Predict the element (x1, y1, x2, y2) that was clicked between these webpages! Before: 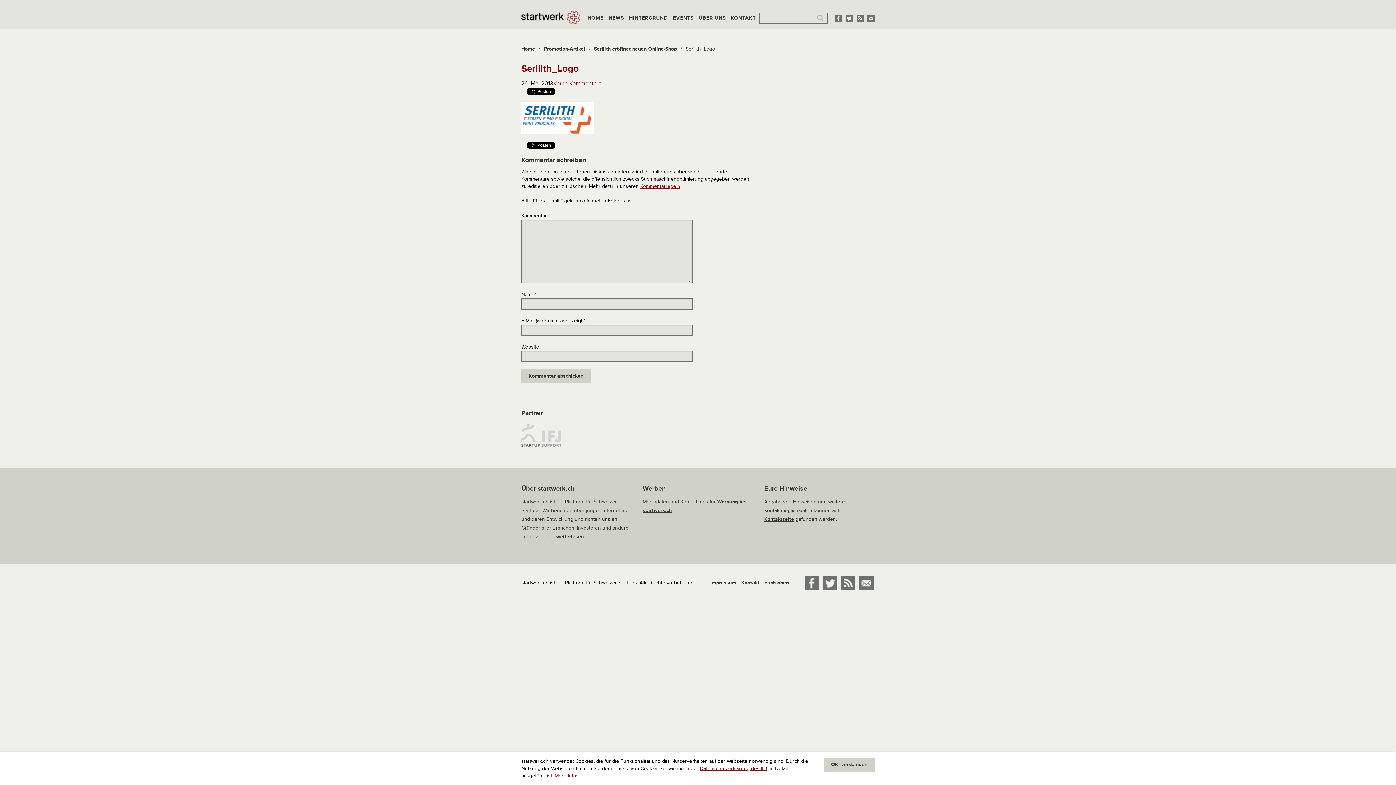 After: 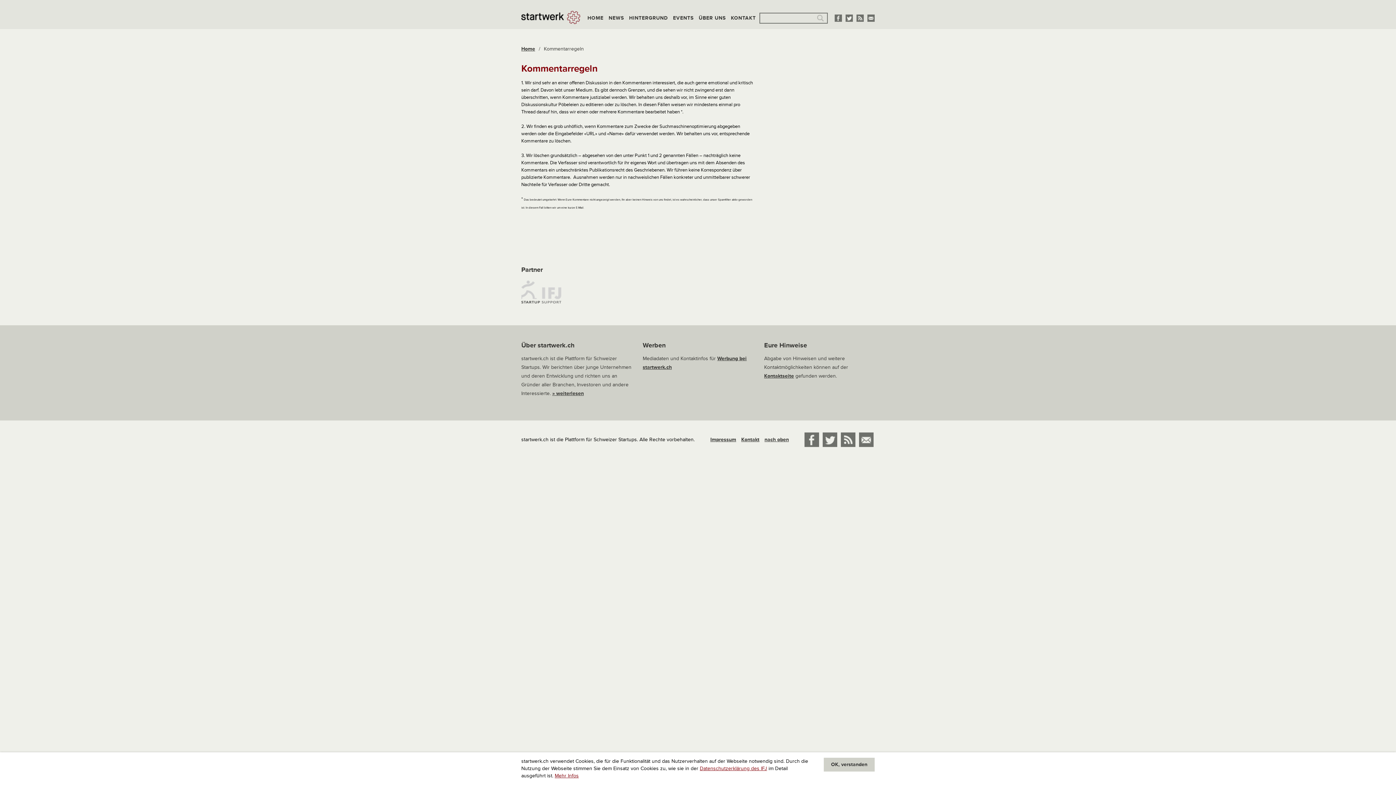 Action: label: Kommentarregeln bbox: (640, 183, 680, 189)